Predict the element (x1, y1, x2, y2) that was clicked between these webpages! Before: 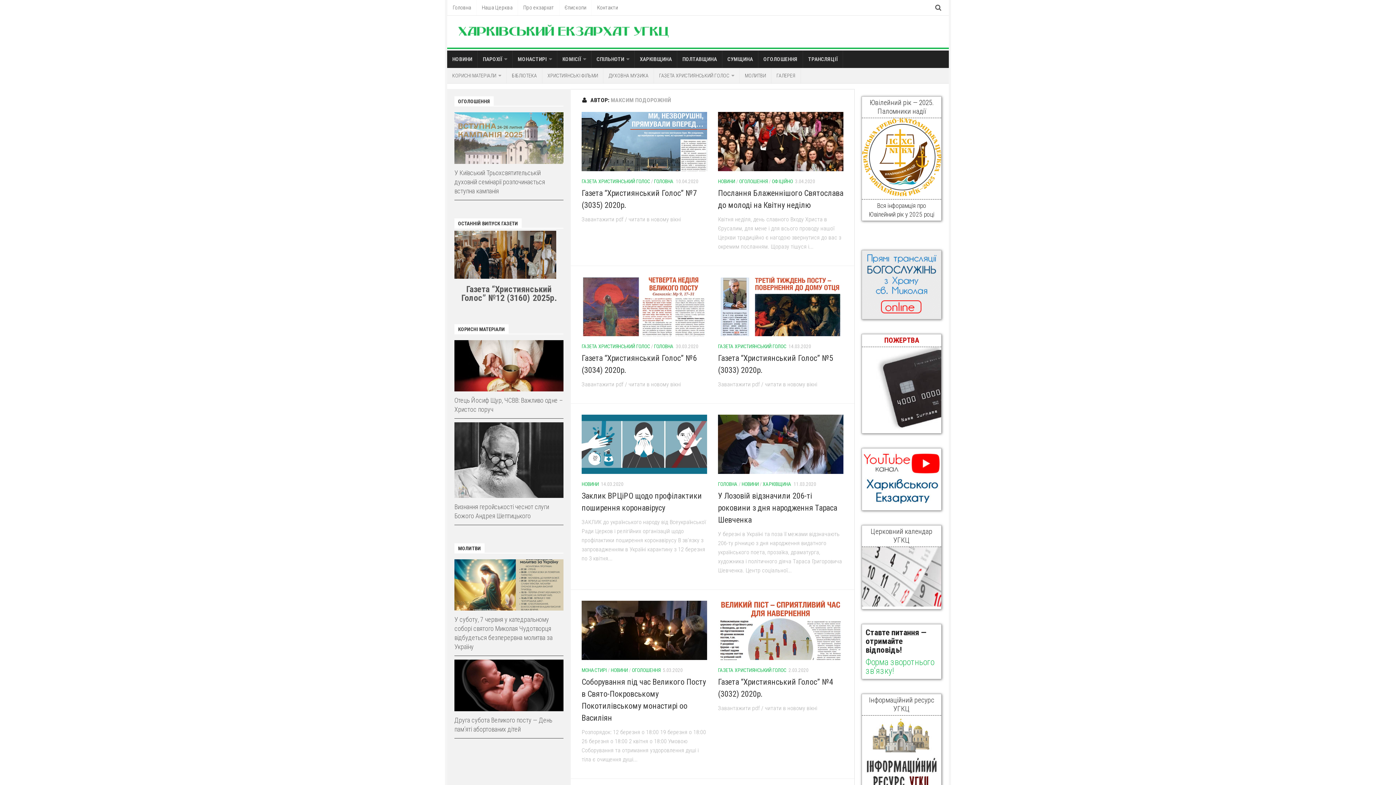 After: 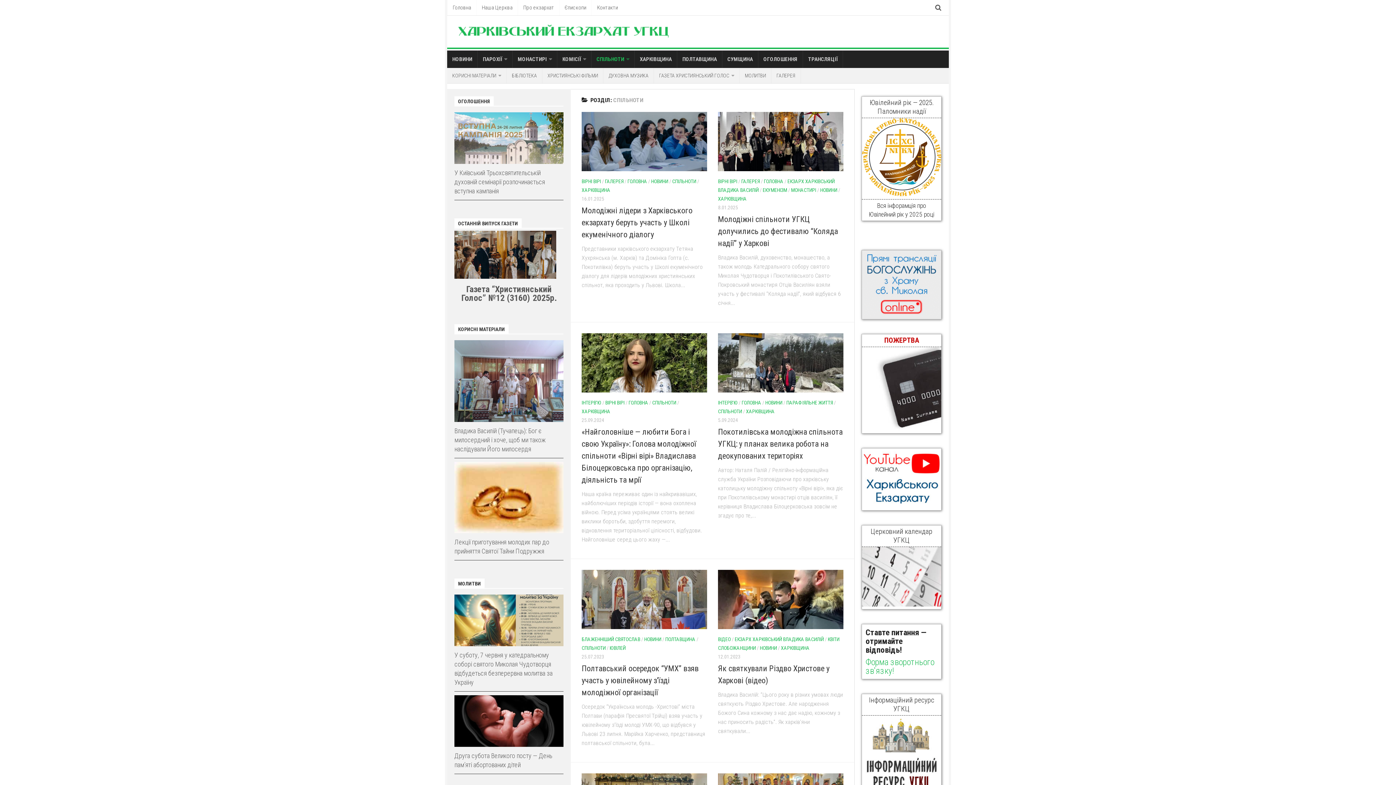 Action: bbox: (591, 50, 634, 68) label: СПІЛЬНОТИ